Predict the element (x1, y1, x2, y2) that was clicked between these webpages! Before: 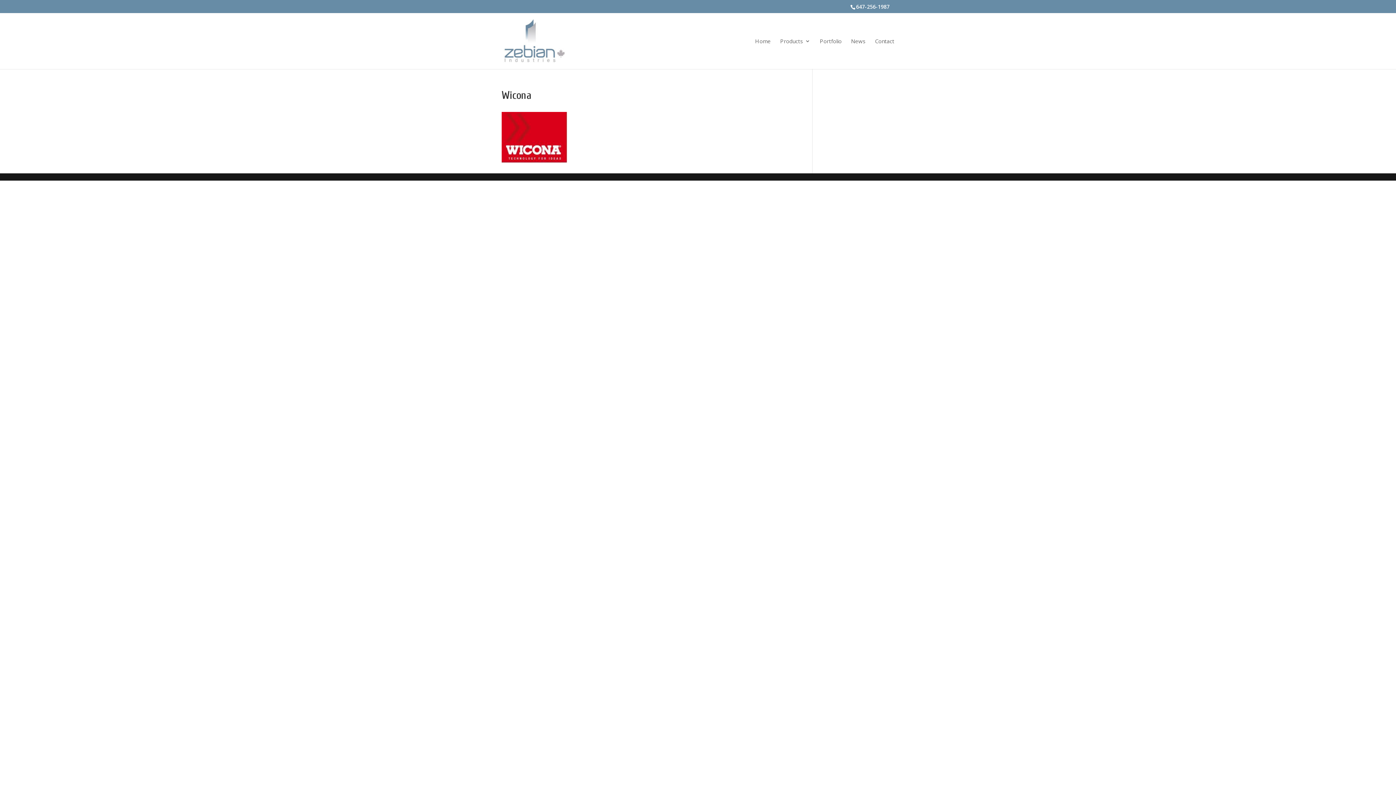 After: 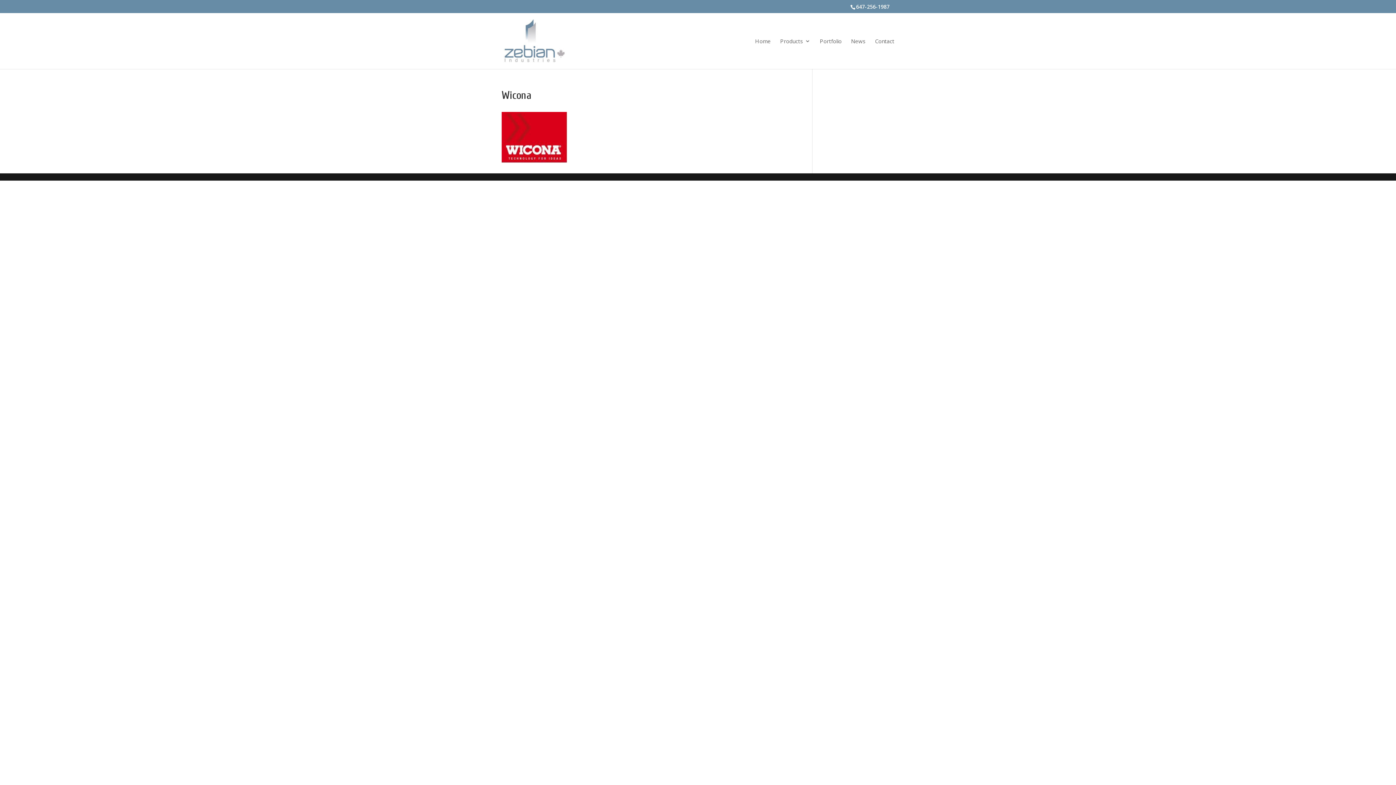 Action: bbox: (850, 3, 894, 10) label: 647-256-1987